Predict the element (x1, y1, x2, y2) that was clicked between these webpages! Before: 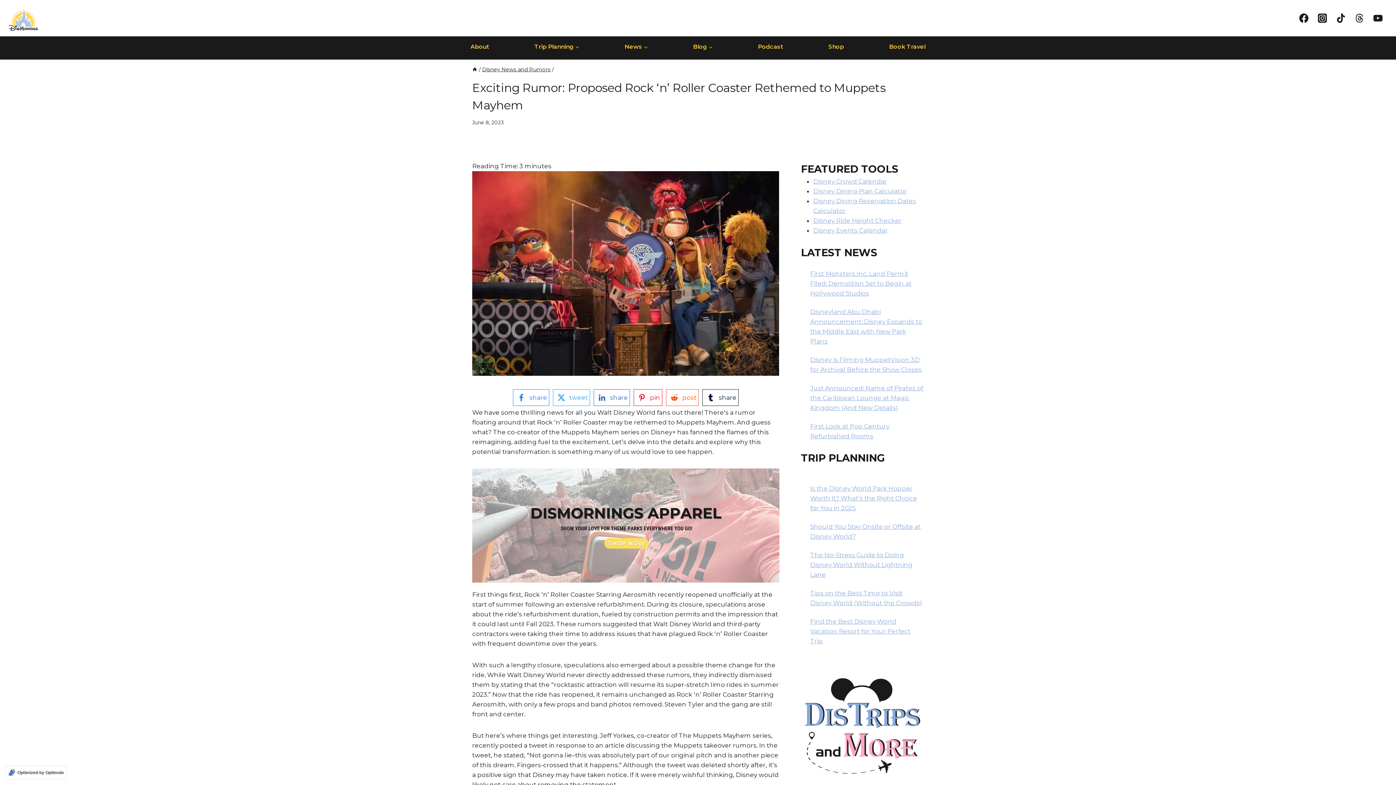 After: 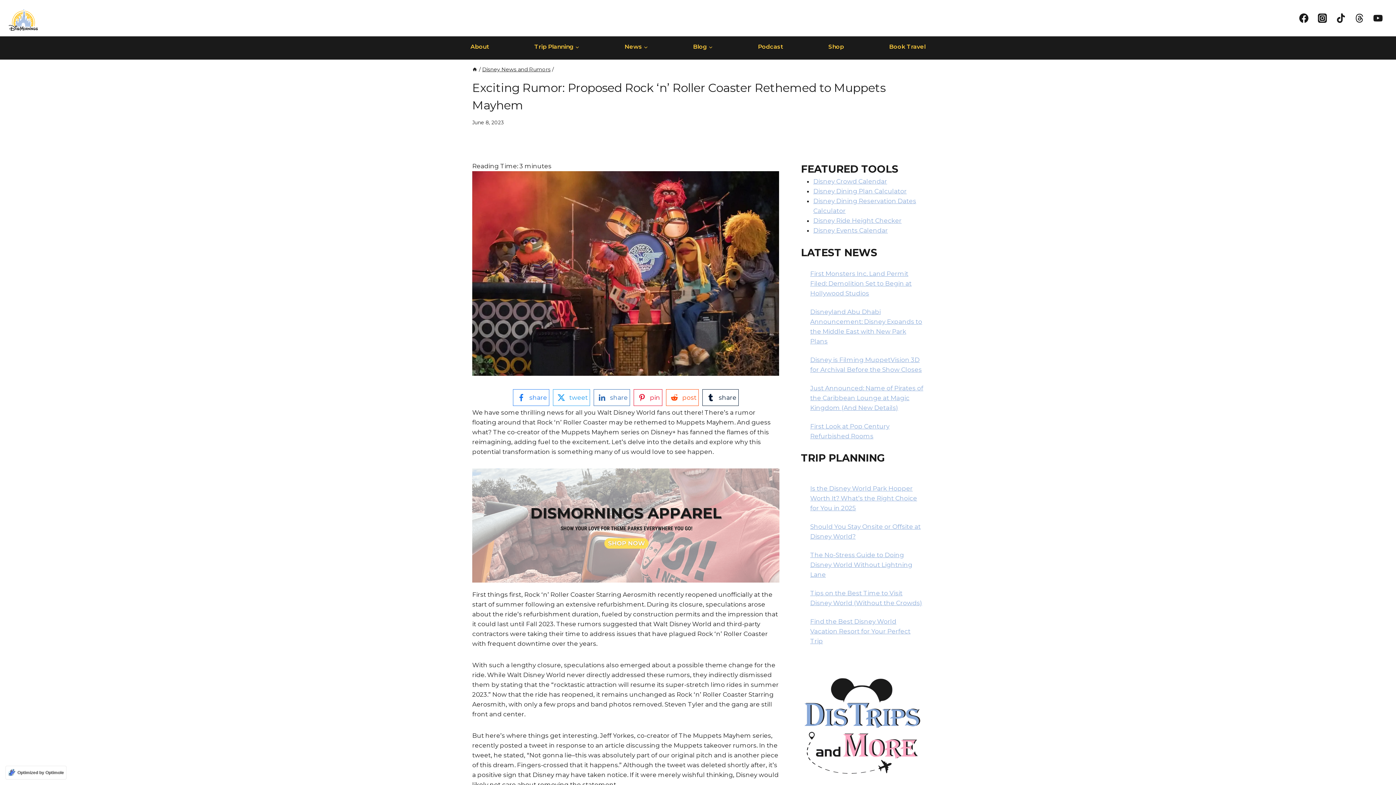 Action: bbox: (633, 389, 662, 406) label: pinterest-logo